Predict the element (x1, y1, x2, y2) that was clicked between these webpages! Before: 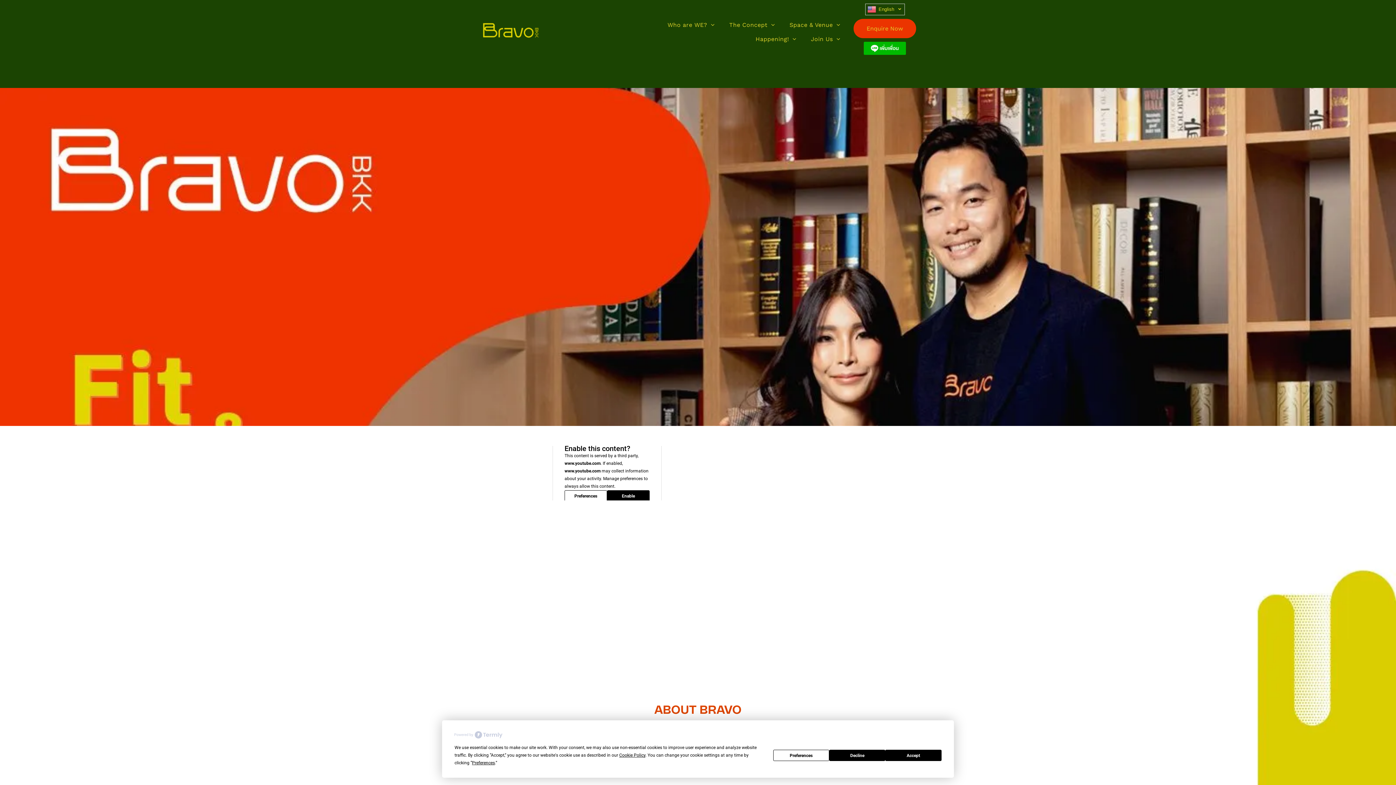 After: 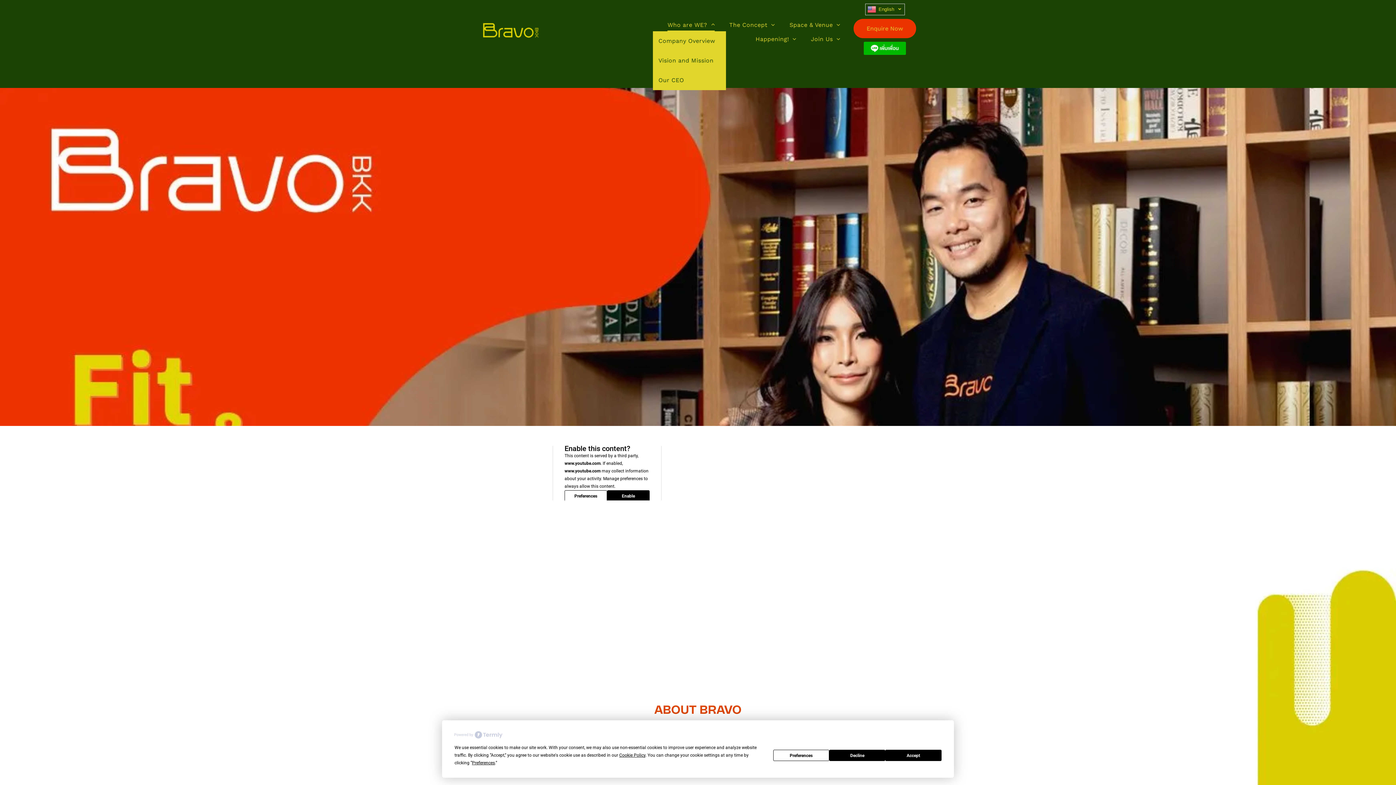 Action: bbox: (653, 18, 714, 32) label: Who are WE?